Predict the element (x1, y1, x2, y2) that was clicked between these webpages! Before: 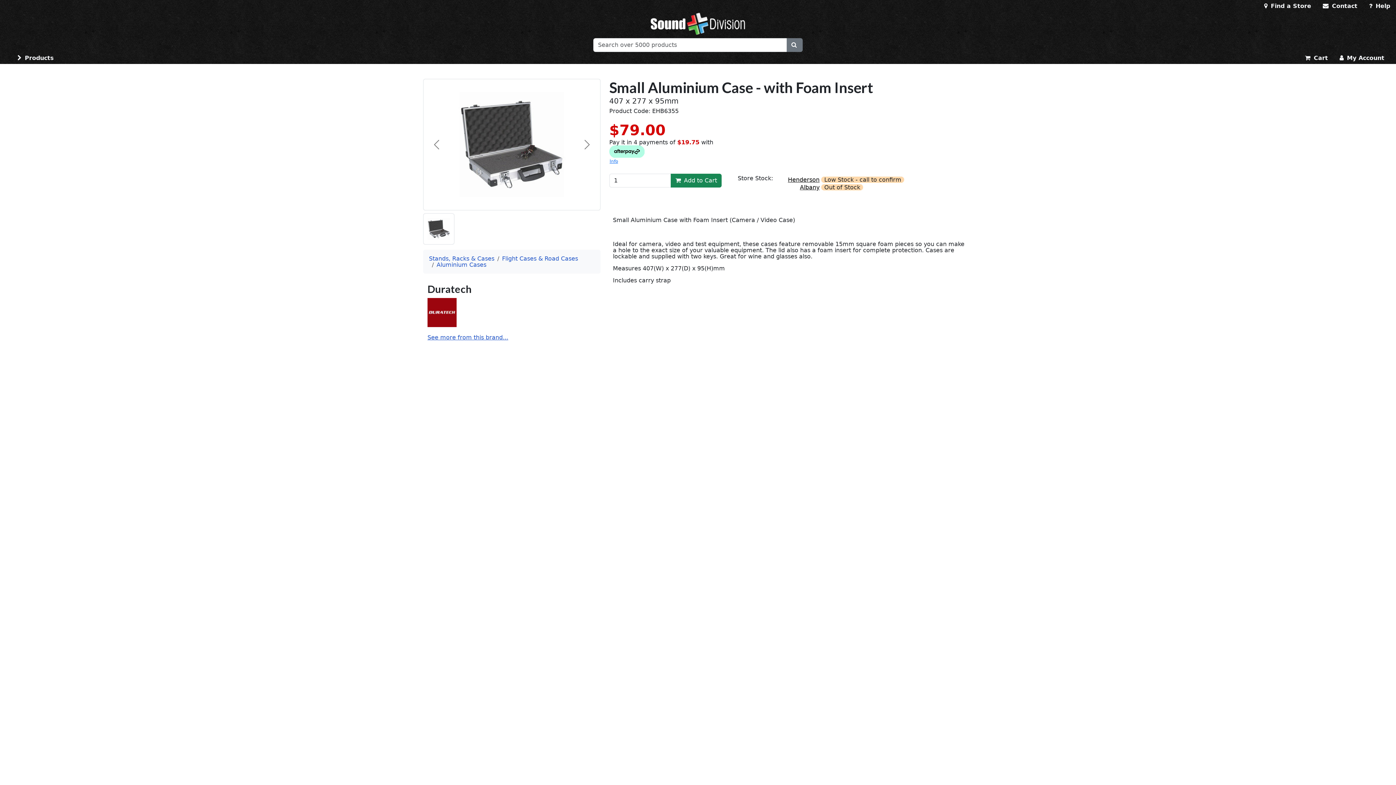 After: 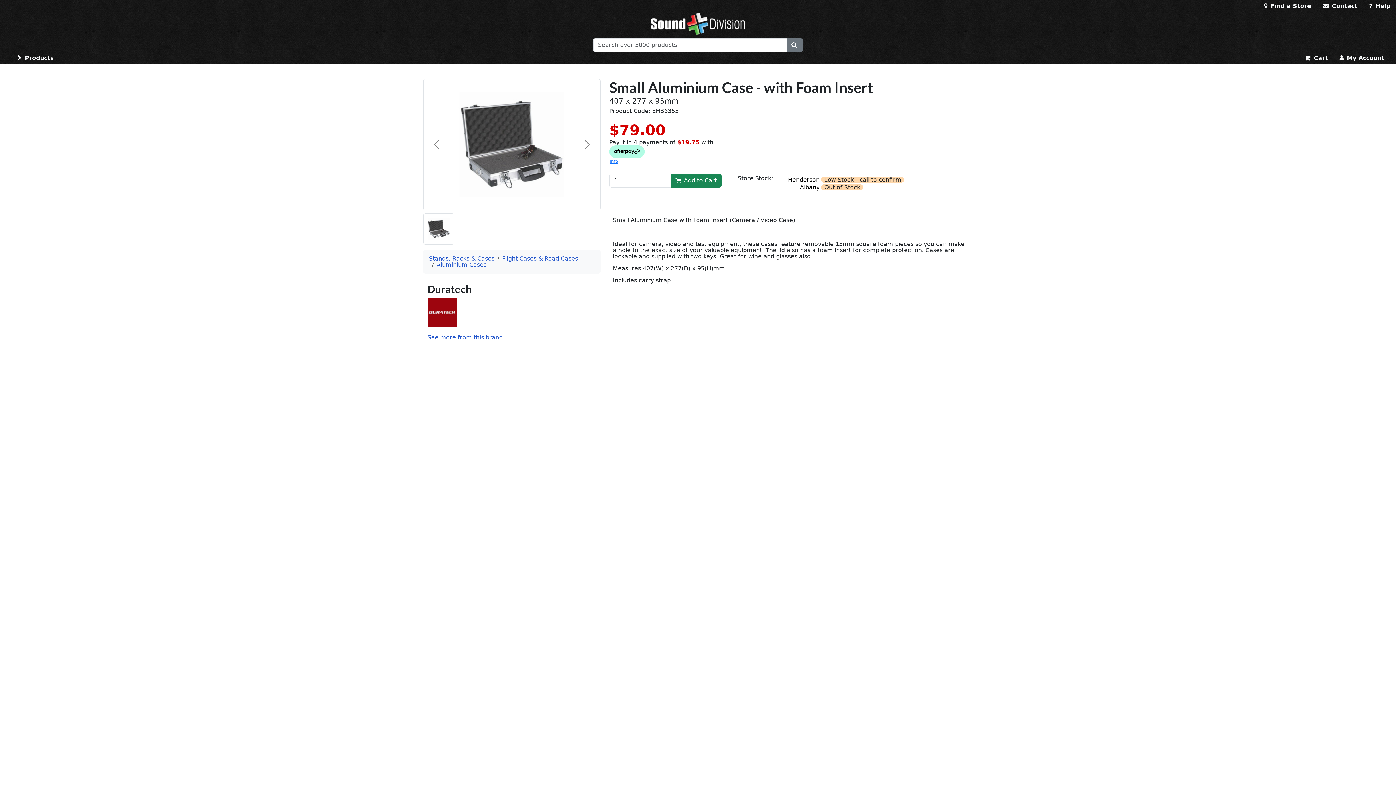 Action: bbox: (423, 213, 454, 244)